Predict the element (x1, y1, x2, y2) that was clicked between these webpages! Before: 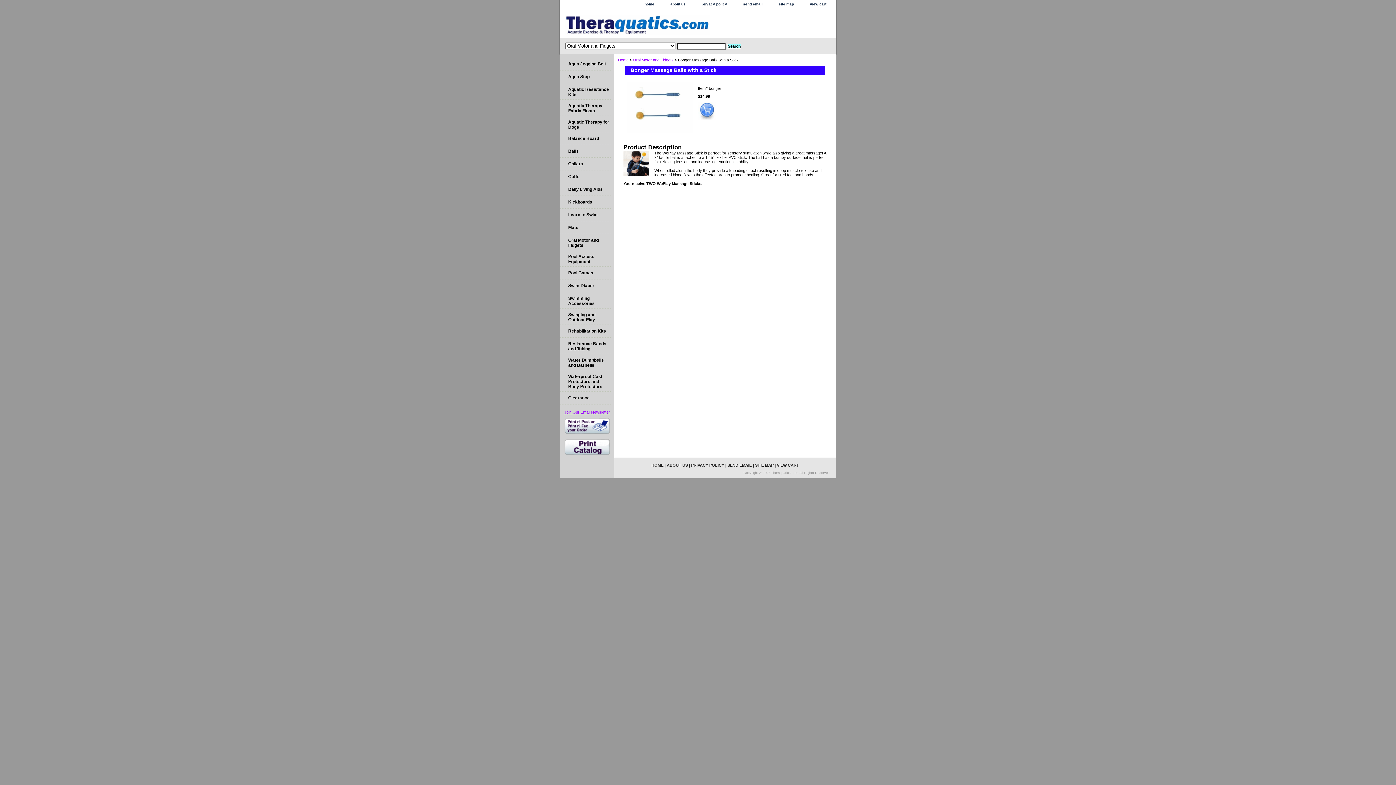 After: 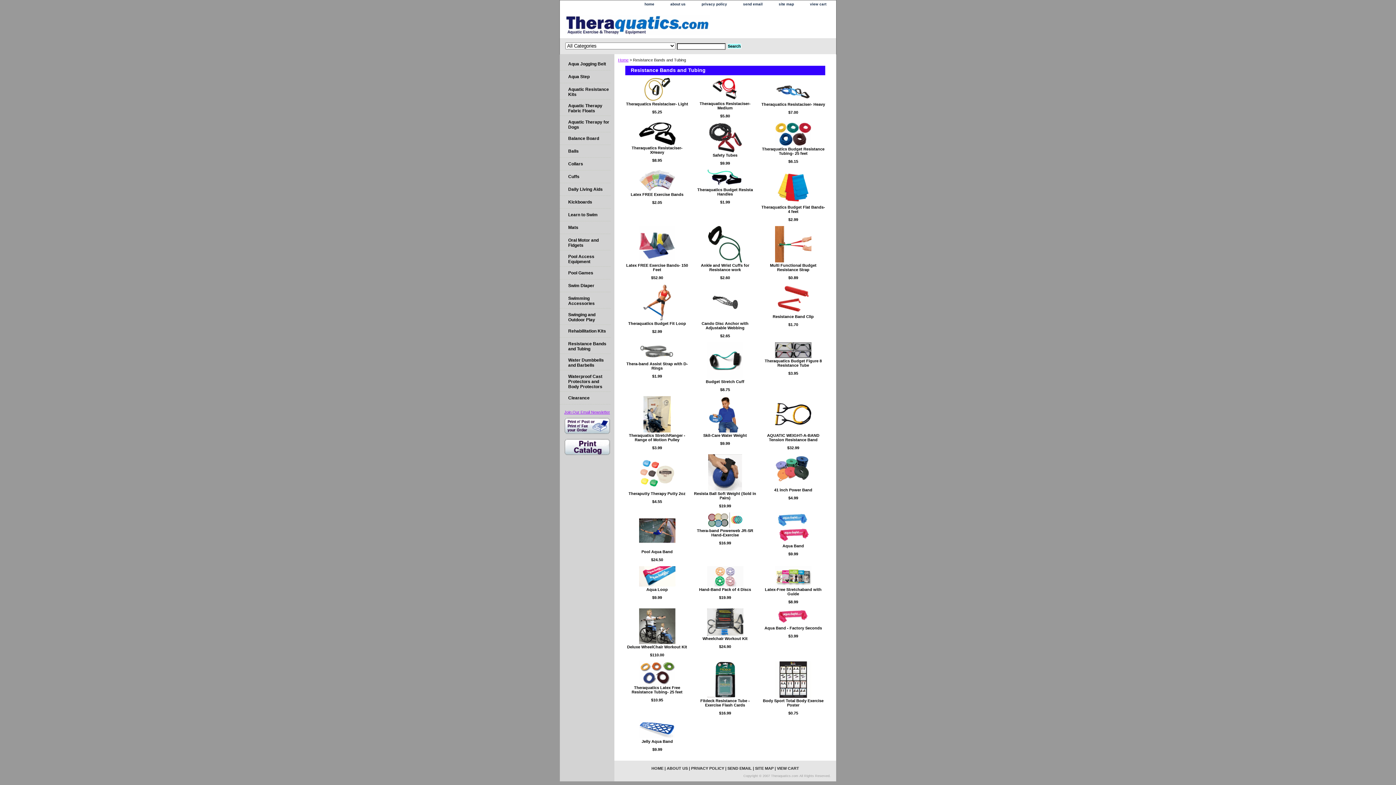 Action: bbox: (560, 337, 610, 354) label: Resistance Bands and Tubing